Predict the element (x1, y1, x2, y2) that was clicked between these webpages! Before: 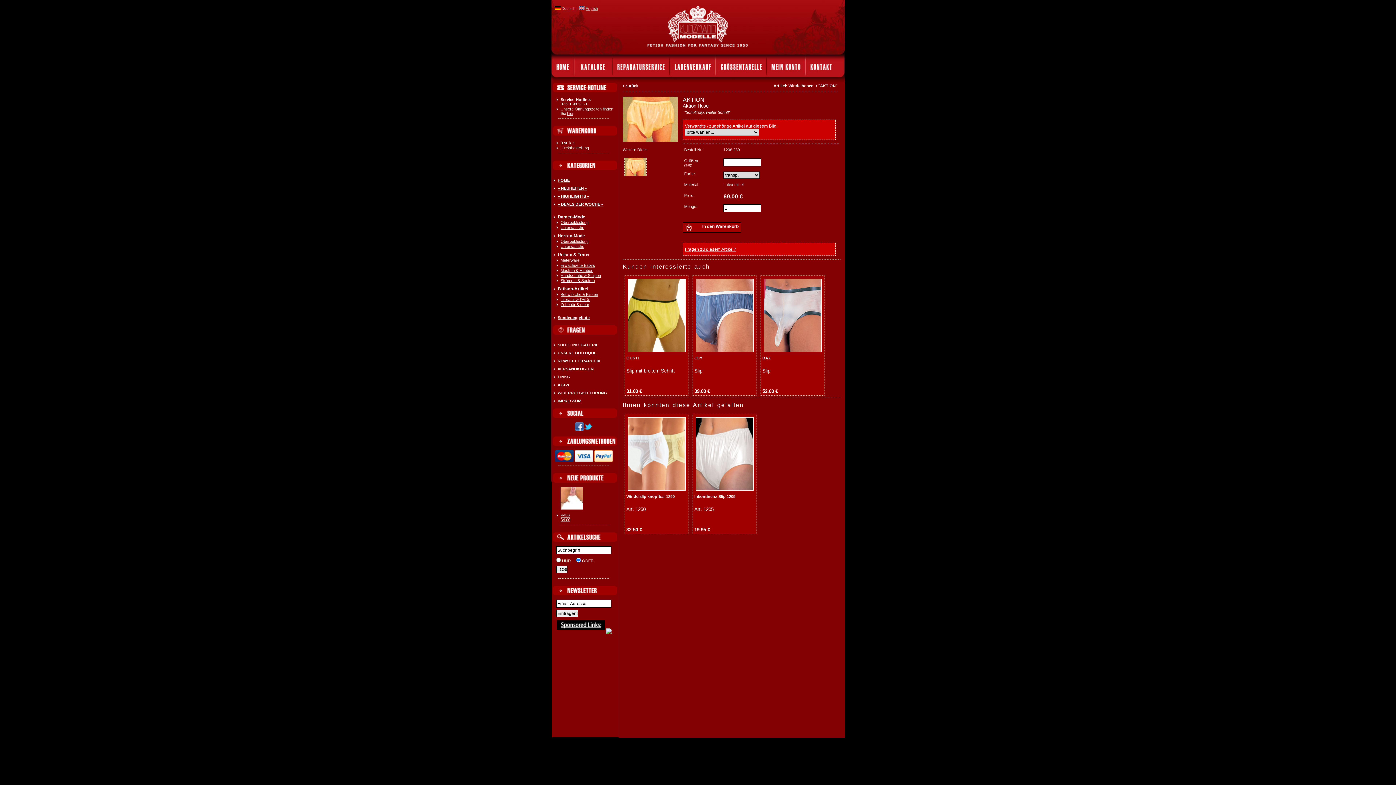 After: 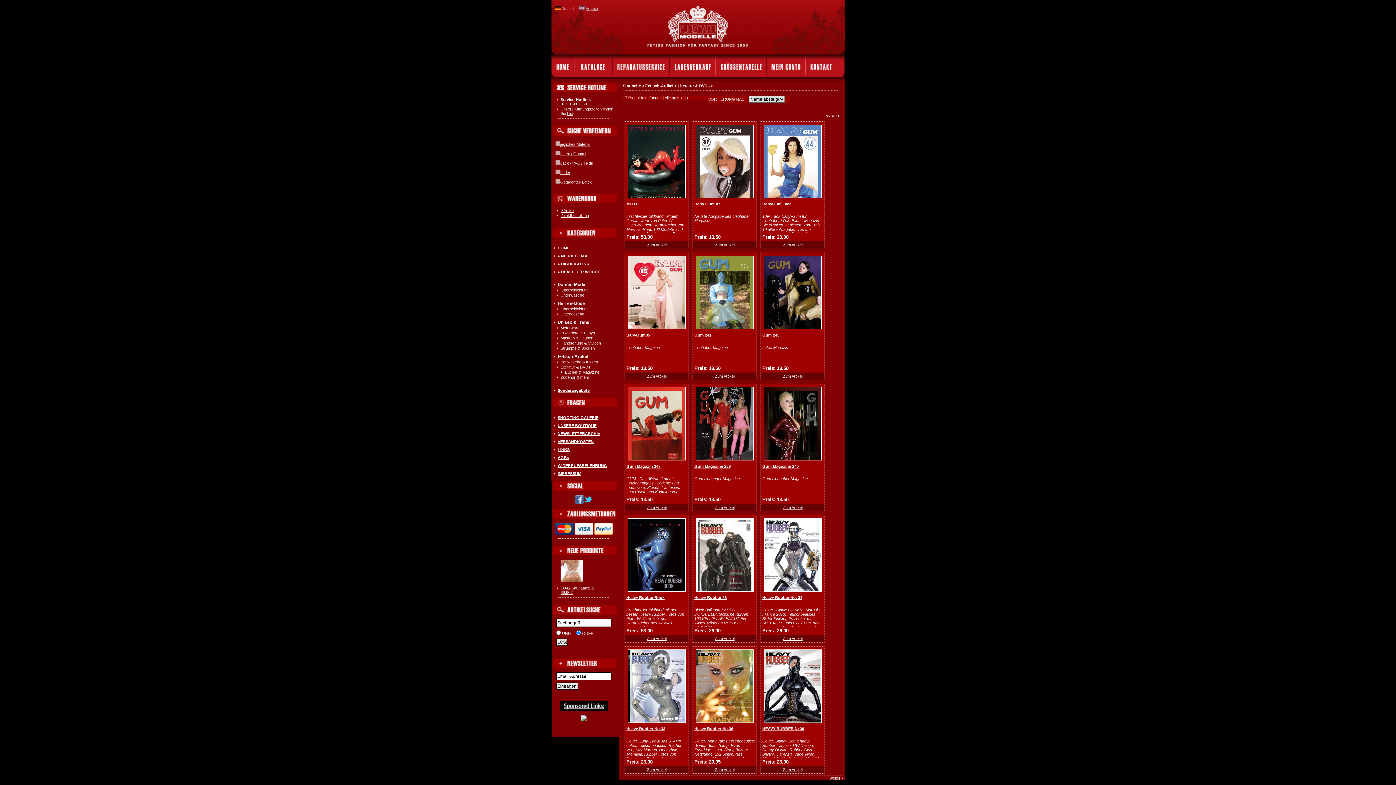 Action: bbox: (560, 297, 590, 301) label: Literatur & DVDs